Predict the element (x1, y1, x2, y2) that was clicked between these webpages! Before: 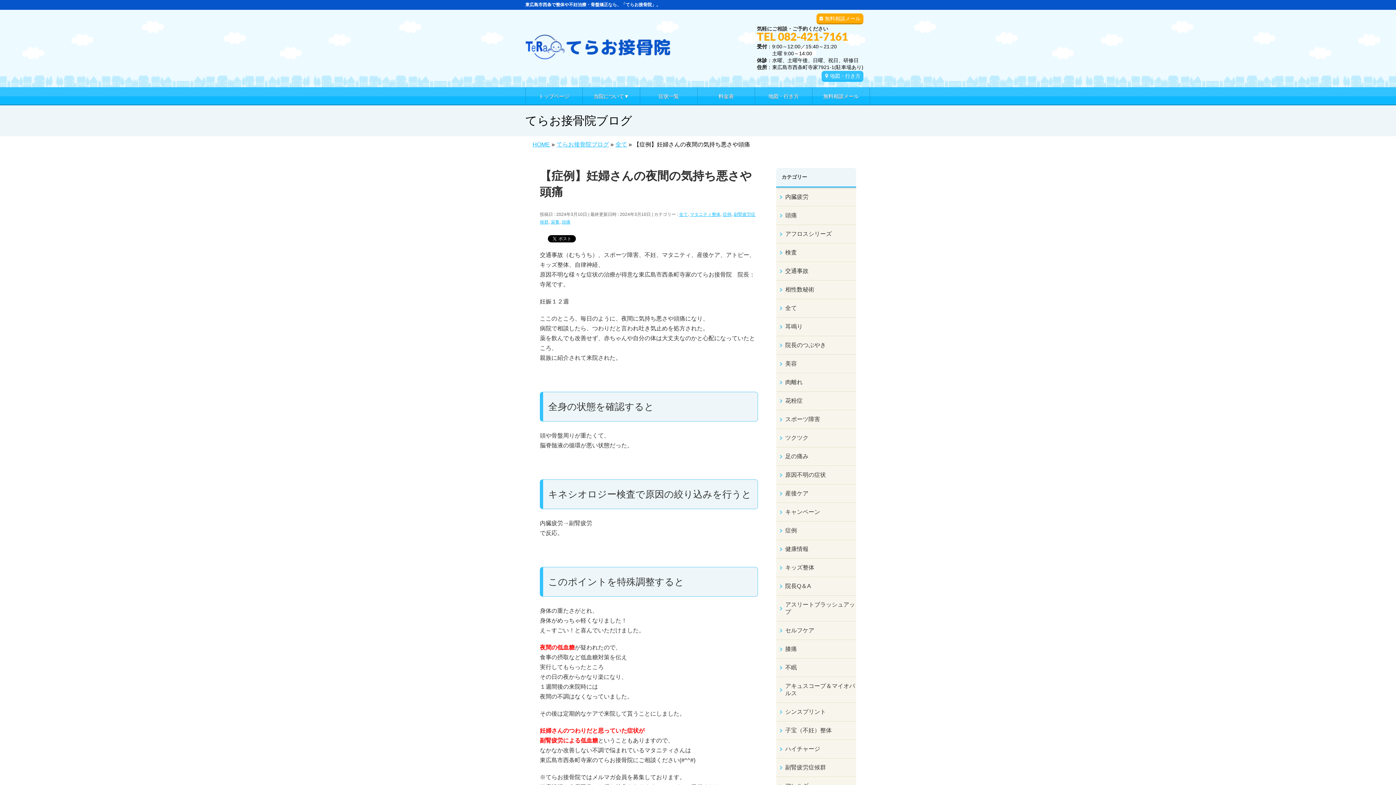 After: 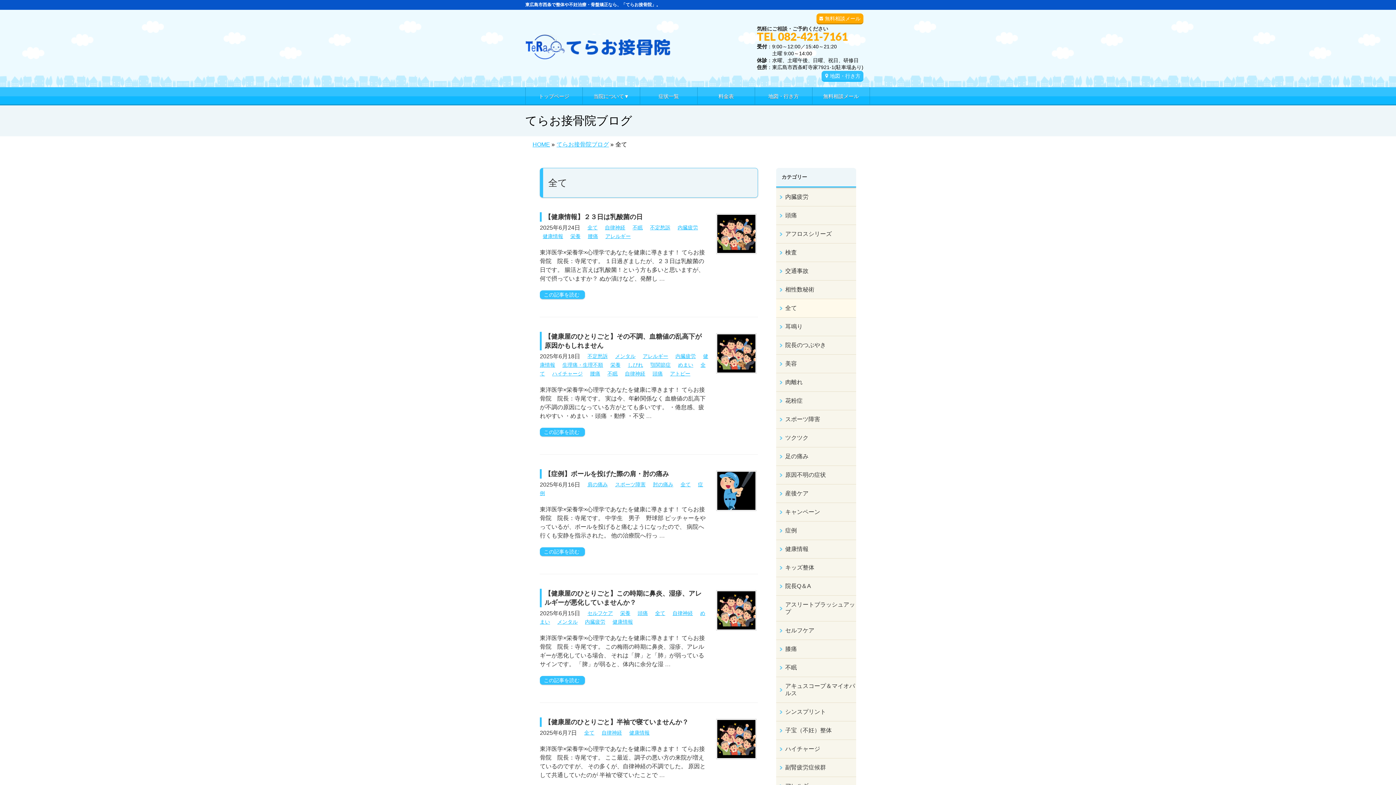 Action: label: 全て bbox: (776, 299, 856, 317)